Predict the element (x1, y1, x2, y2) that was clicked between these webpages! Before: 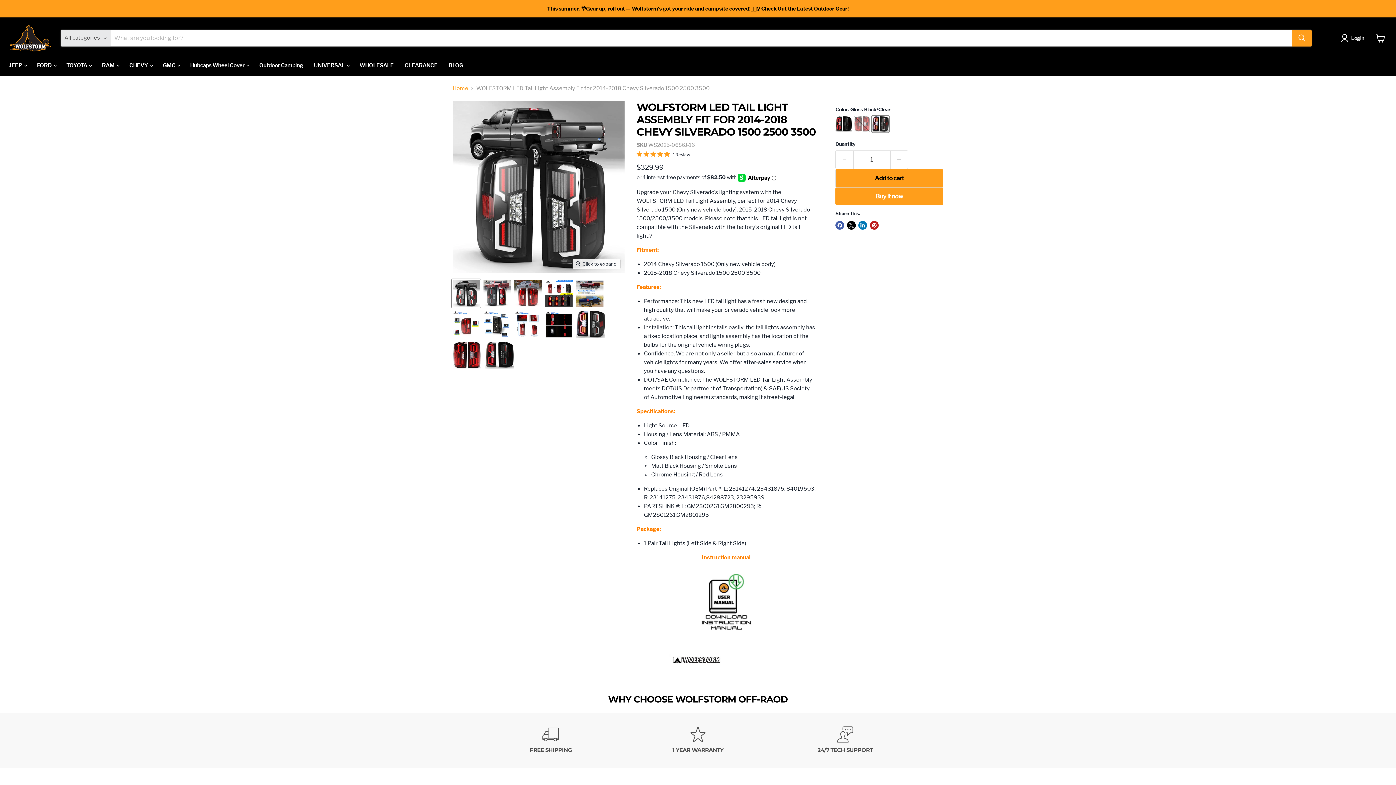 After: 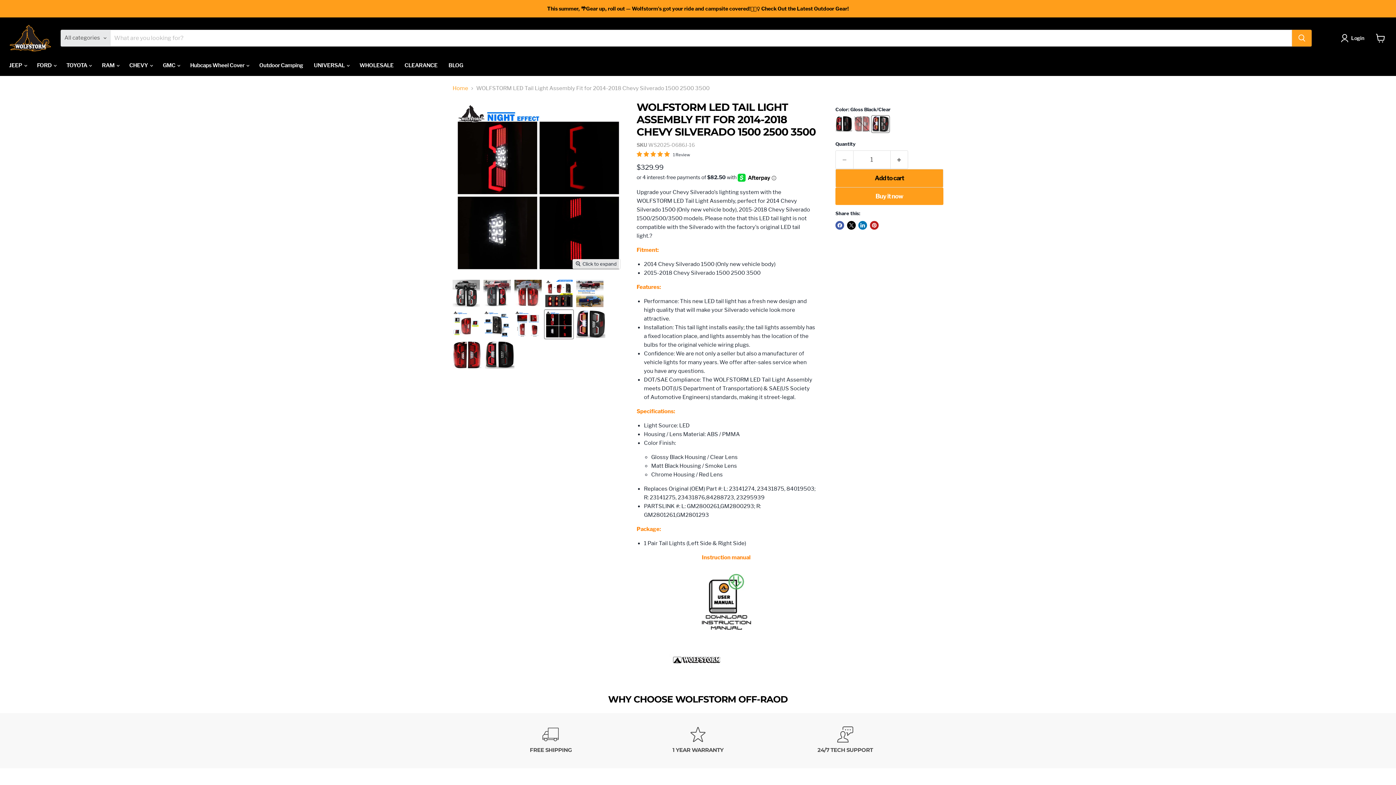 Action: label: WOLFSTORM LED Tail Light Assembly Fit for 2014-2018 Chevy Silverado 1500 2500 3500 - WOLFSTORM  thumbnail bbox: (544, 310, 573, 338)